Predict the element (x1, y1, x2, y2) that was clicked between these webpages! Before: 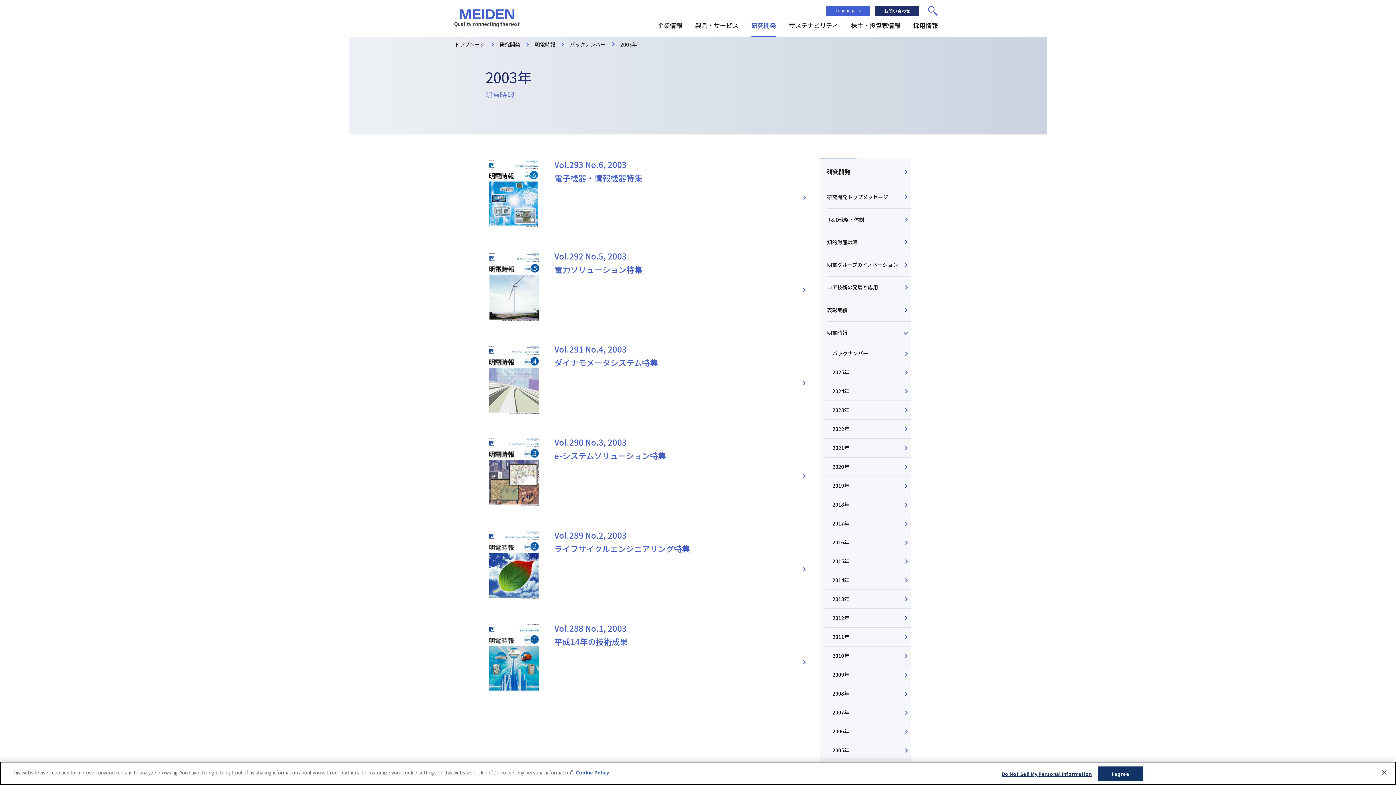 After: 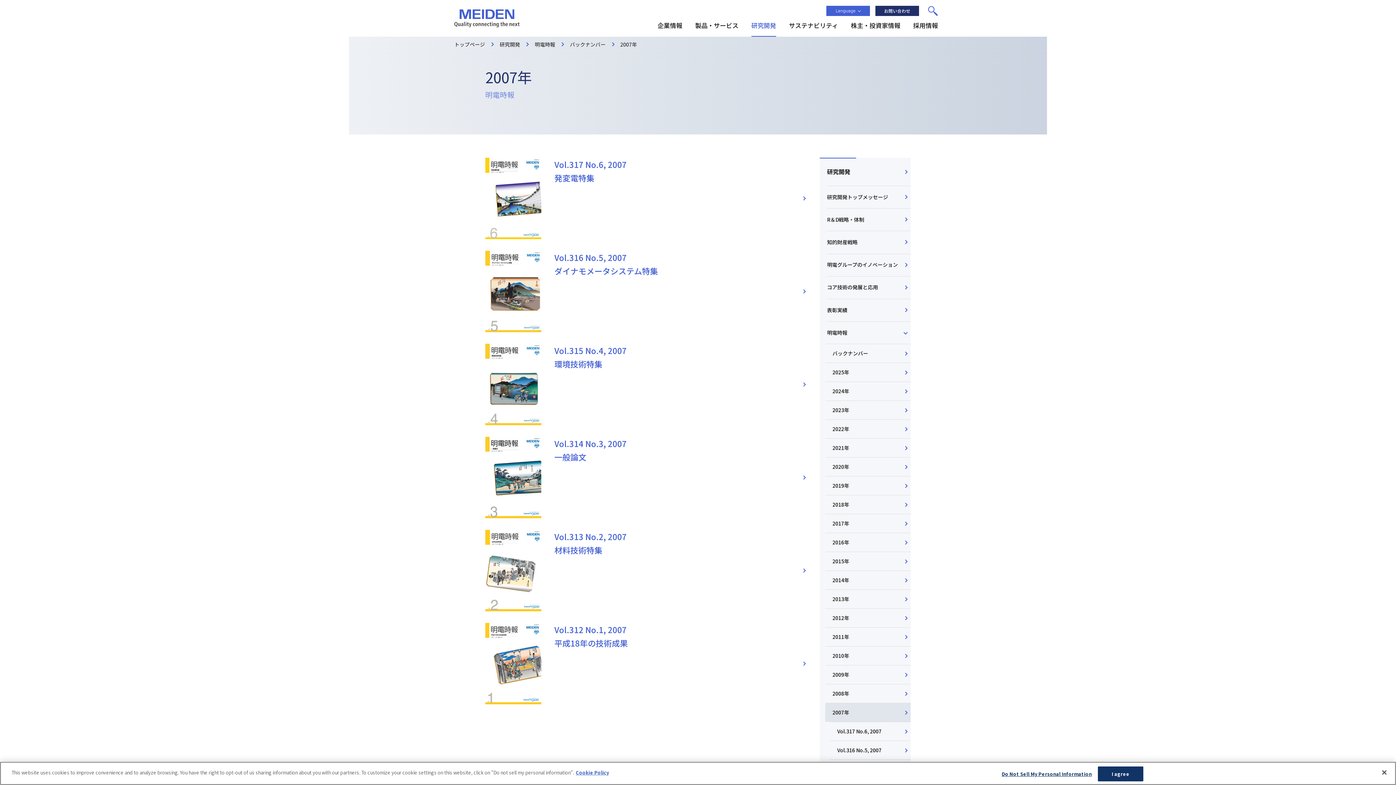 Action: label: 2007年 bbox: (825, 703, 910, 722)